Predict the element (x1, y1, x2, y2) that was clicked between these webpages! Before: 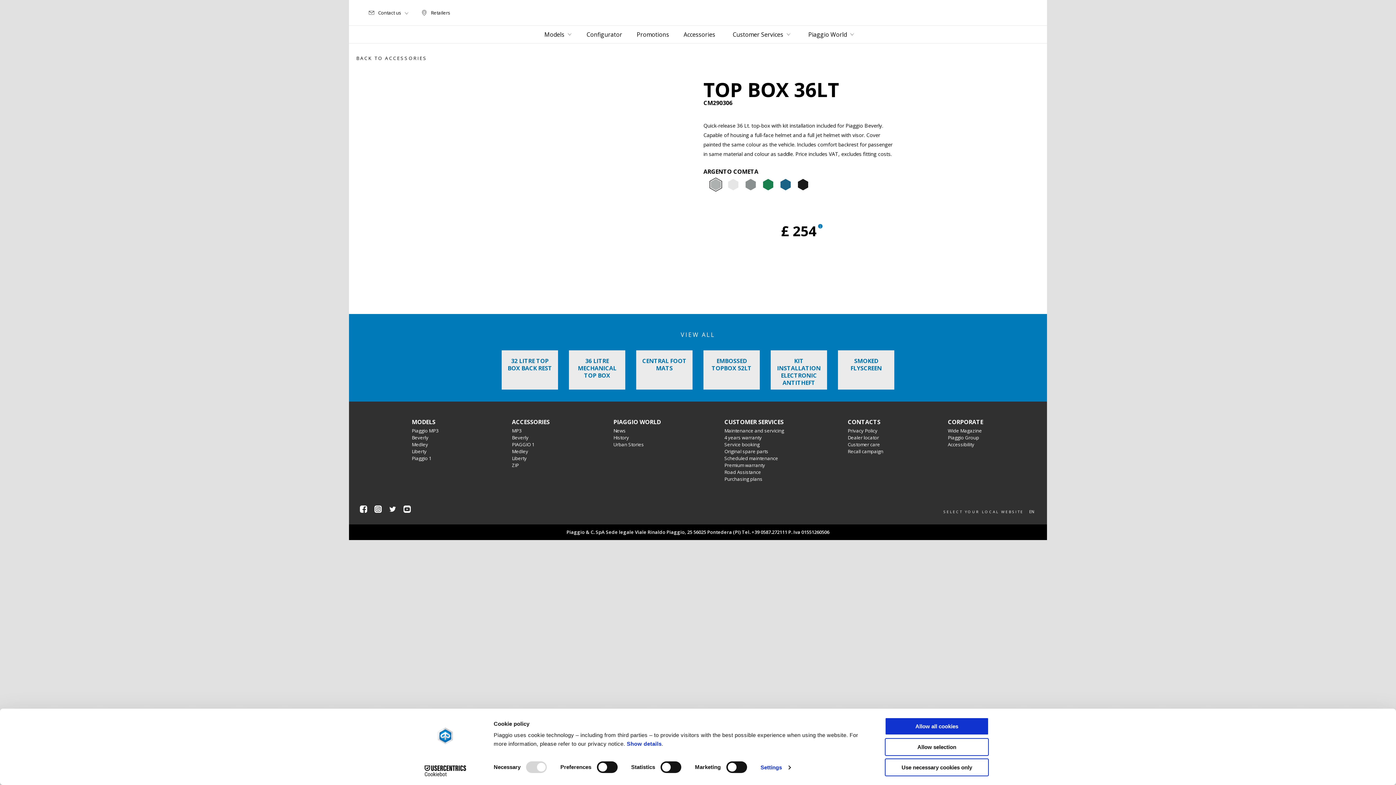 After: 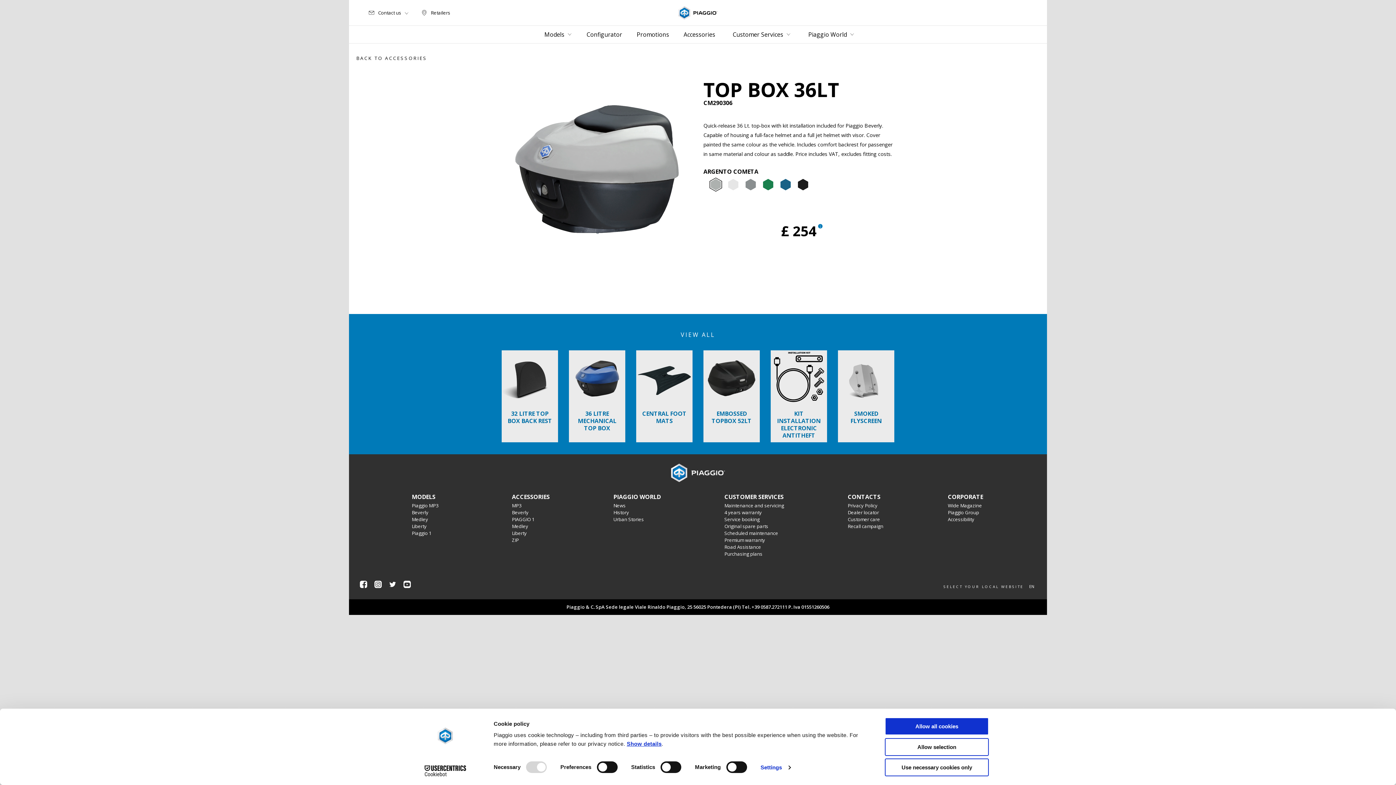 Action: bbox: (626, 741, 661, 747) label: Show details